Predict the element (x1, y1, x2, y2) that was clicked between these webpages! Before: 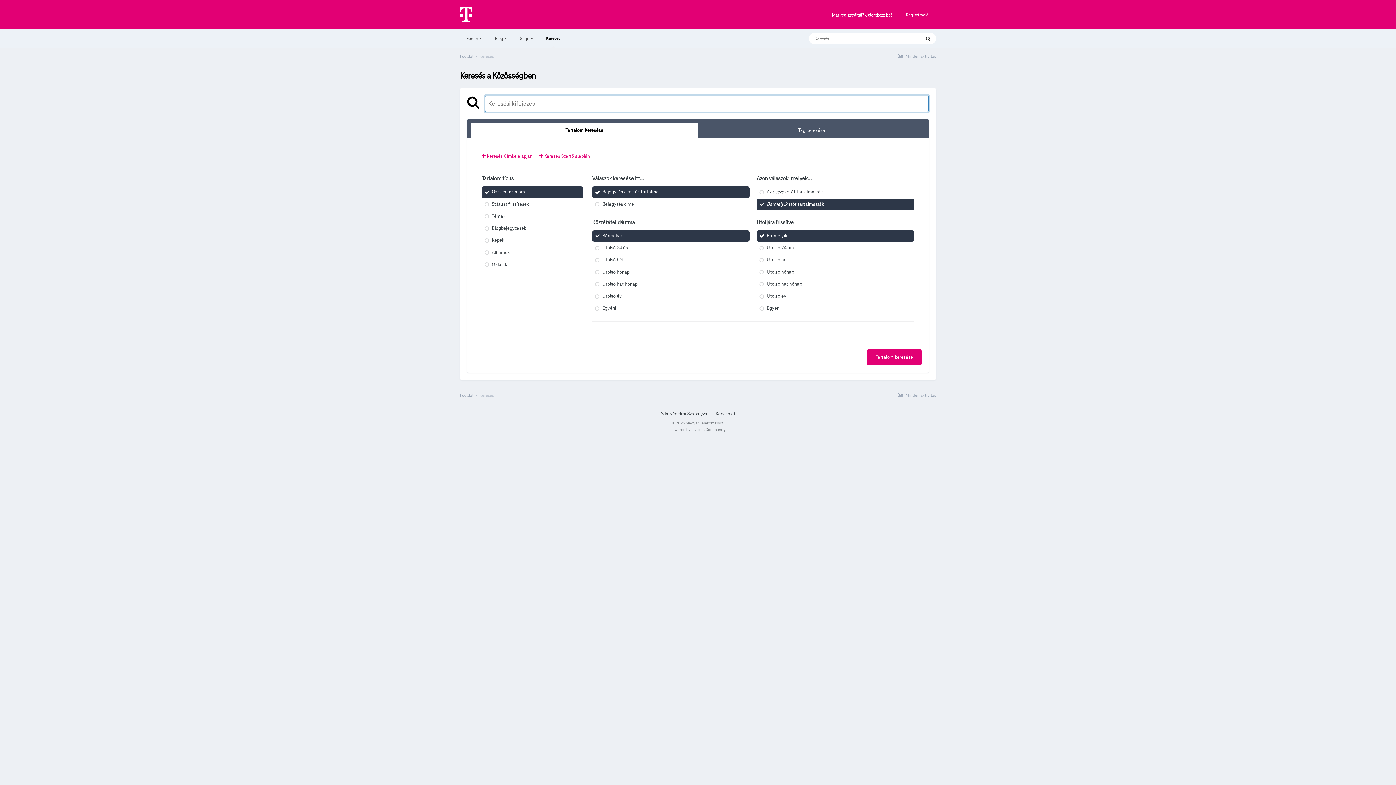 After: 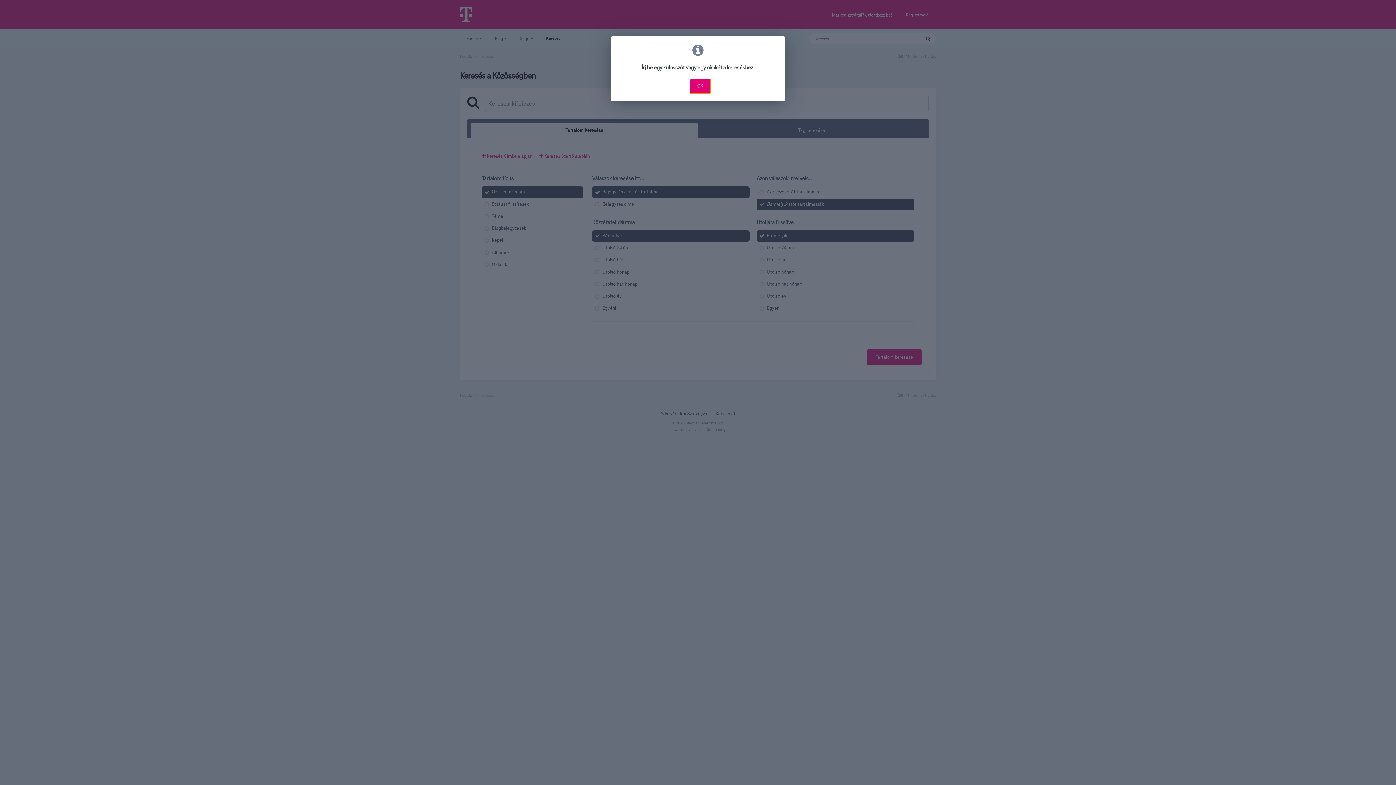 Action: label: Tartalom keresése bbox: (867, 349, 921, 365)